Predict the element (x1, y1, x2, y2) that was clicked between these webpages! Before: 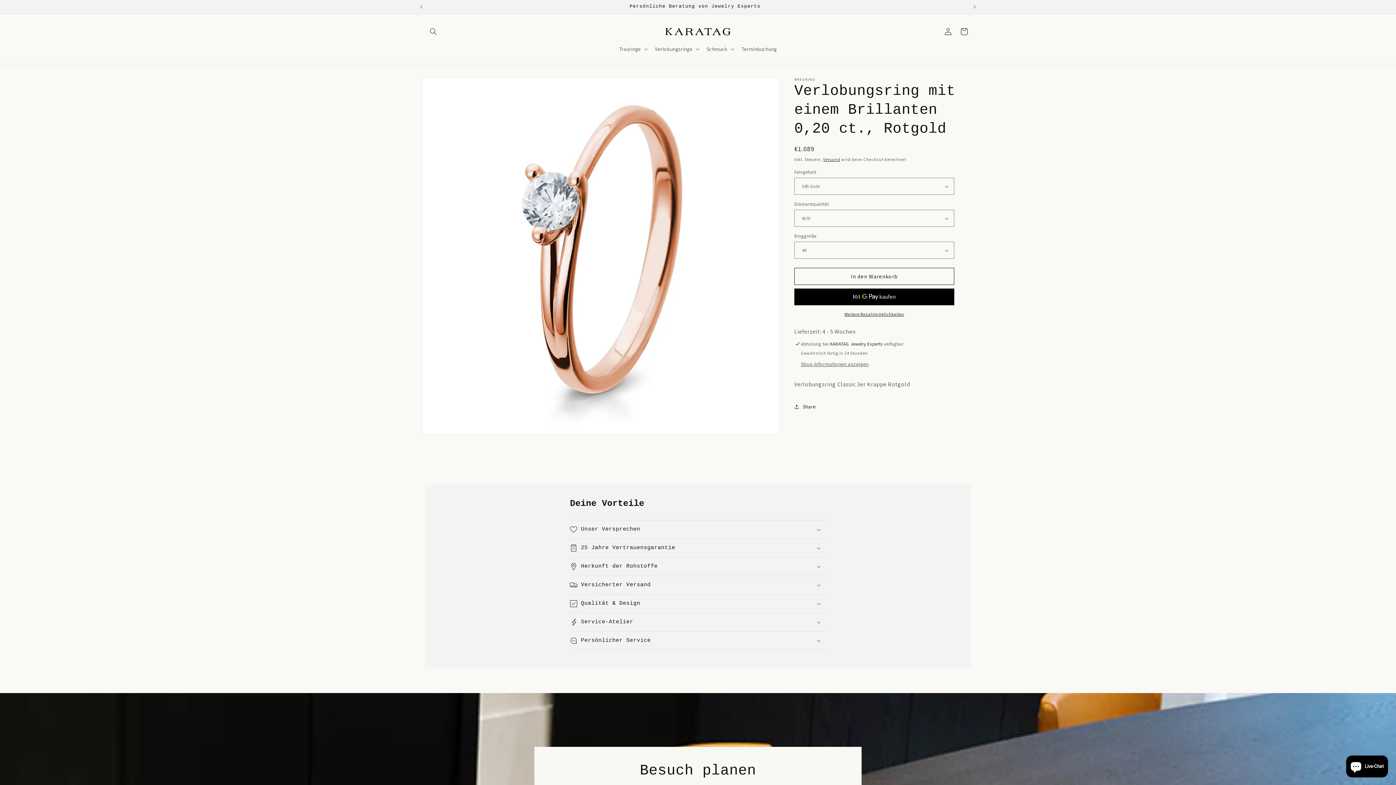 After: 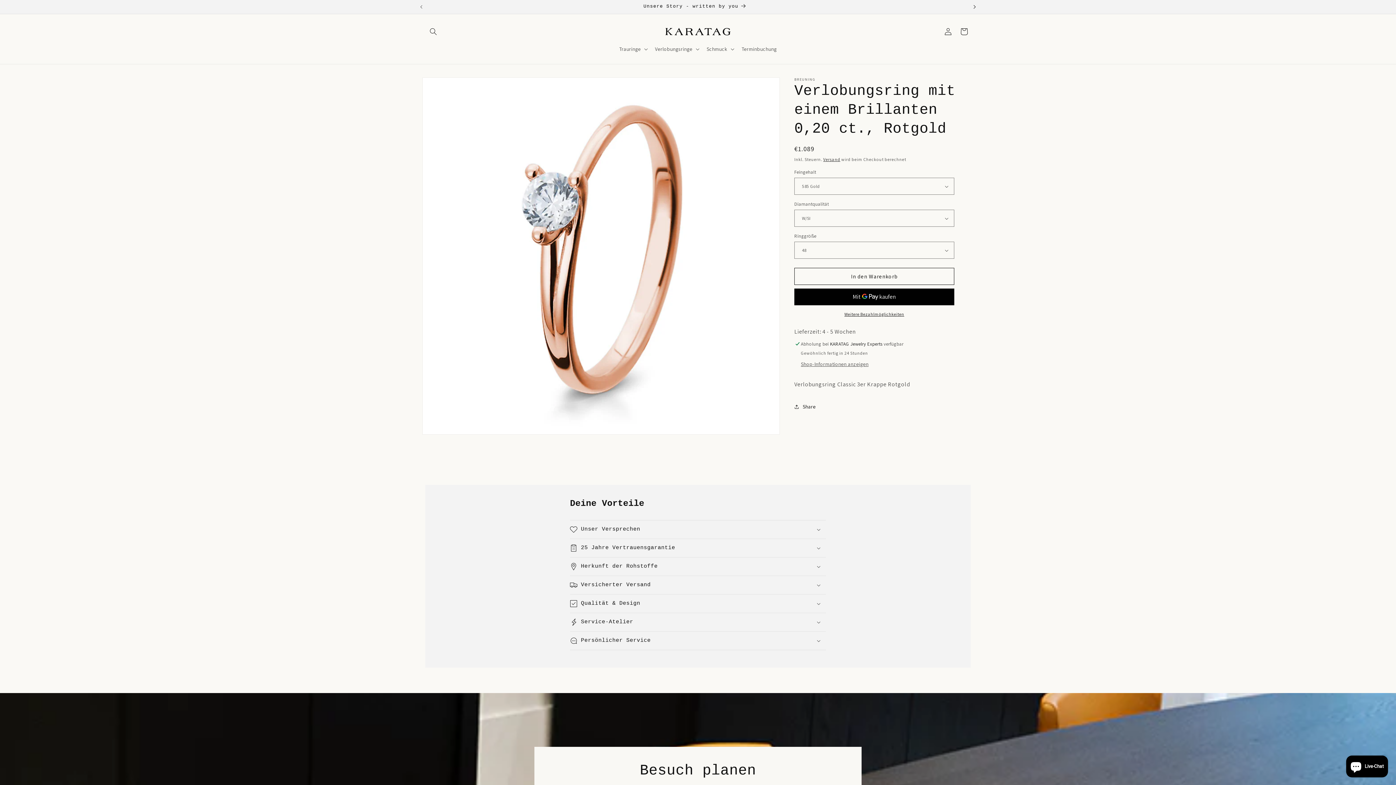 Action: bbox: (966, 0, 982, 13) label: Nächste Ankündigung